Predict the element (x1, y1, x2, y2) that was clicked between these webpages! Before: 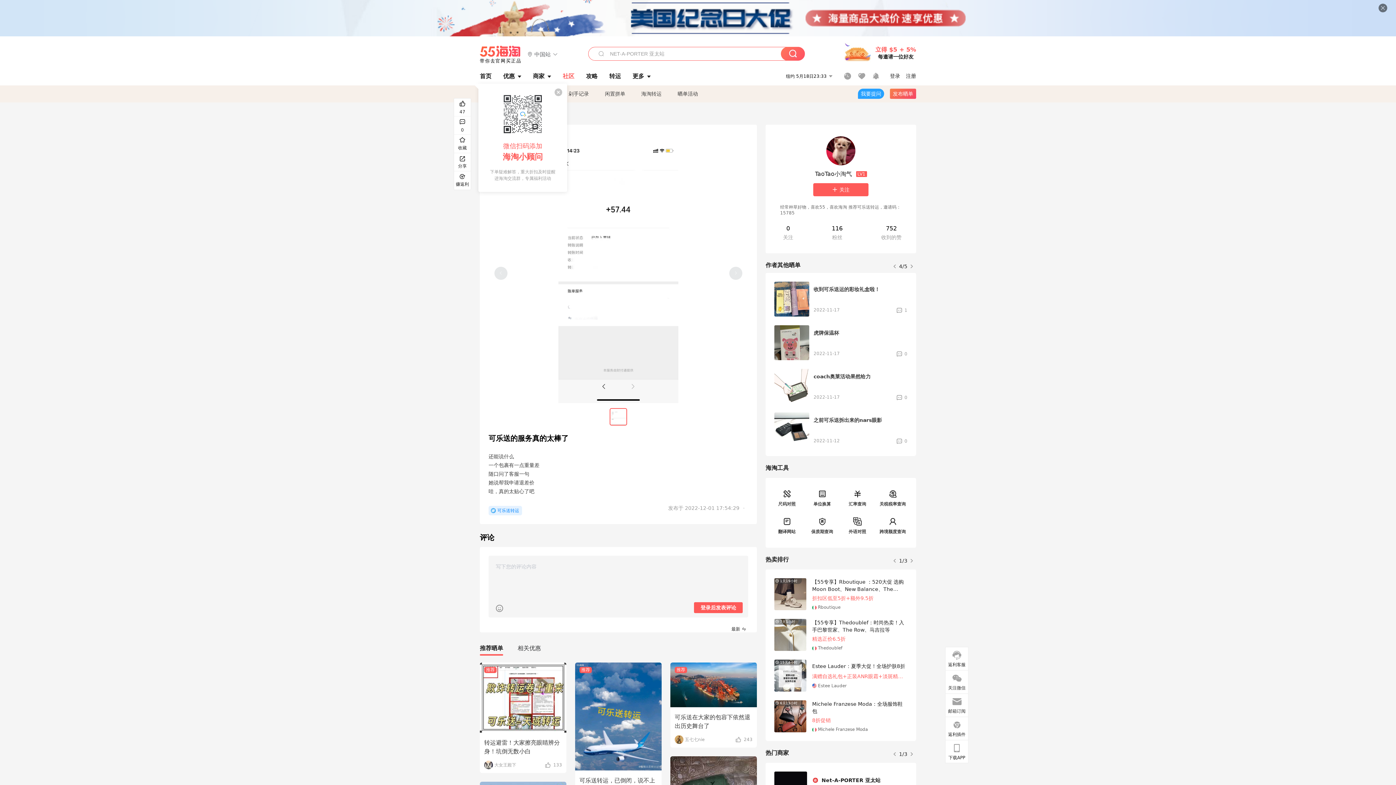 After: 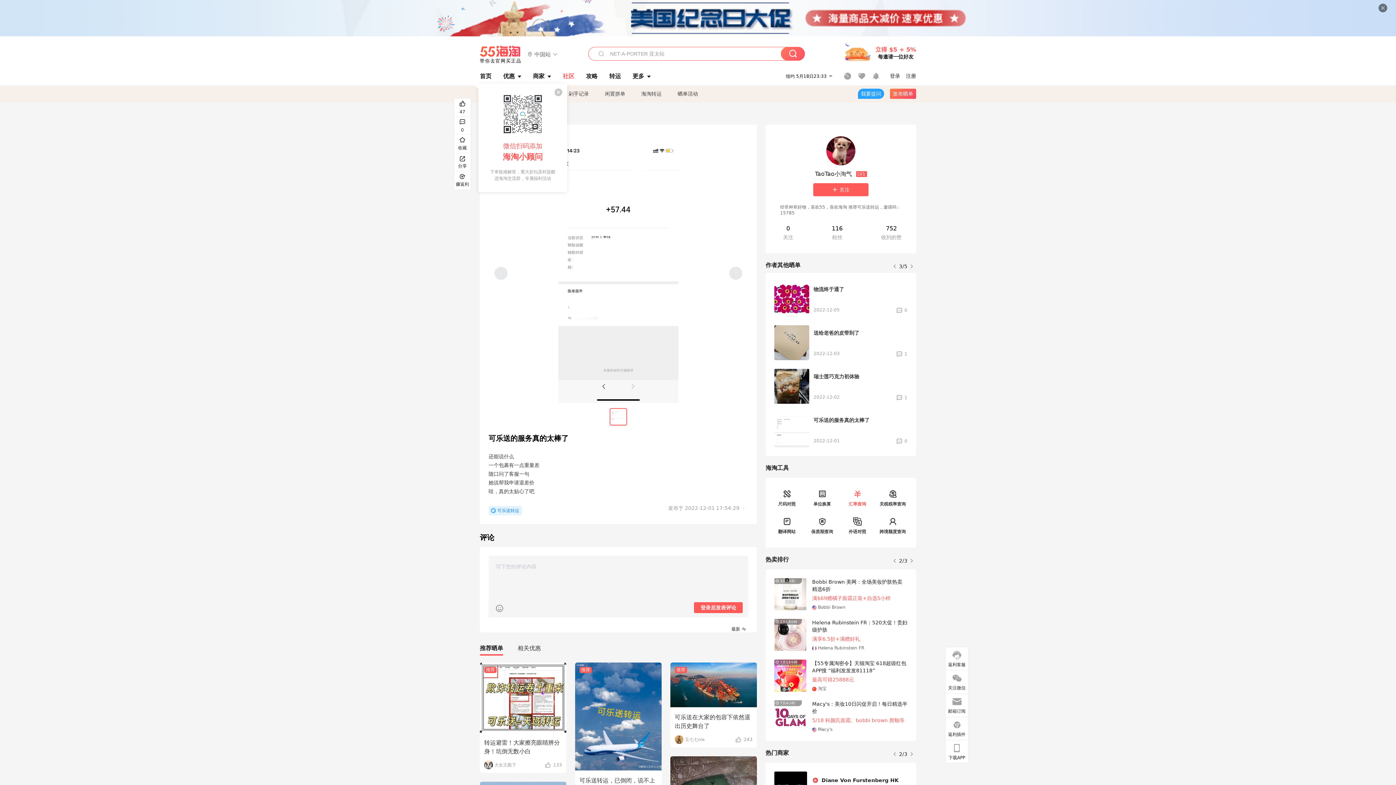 Action: label: 汇率查询 bbox: (842, 489, 873, 508)